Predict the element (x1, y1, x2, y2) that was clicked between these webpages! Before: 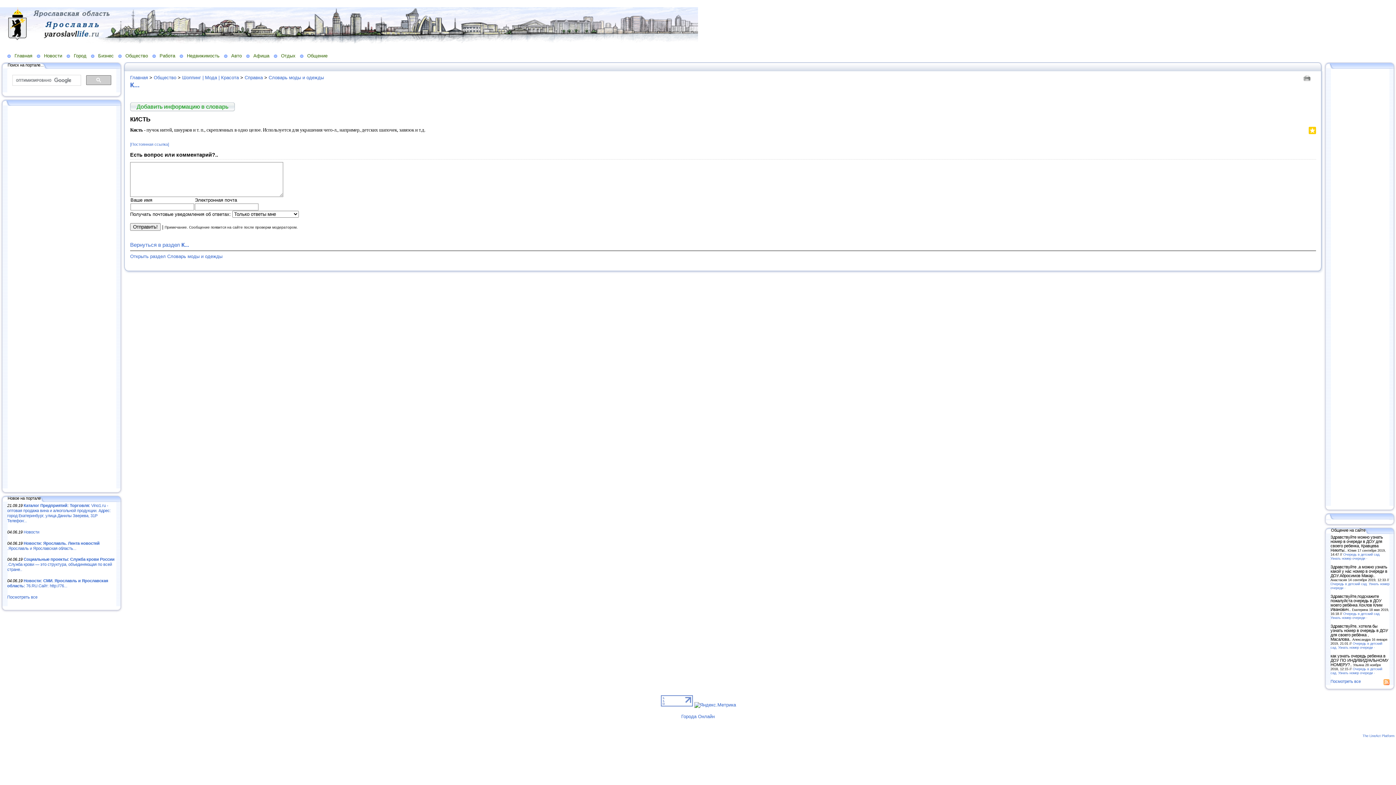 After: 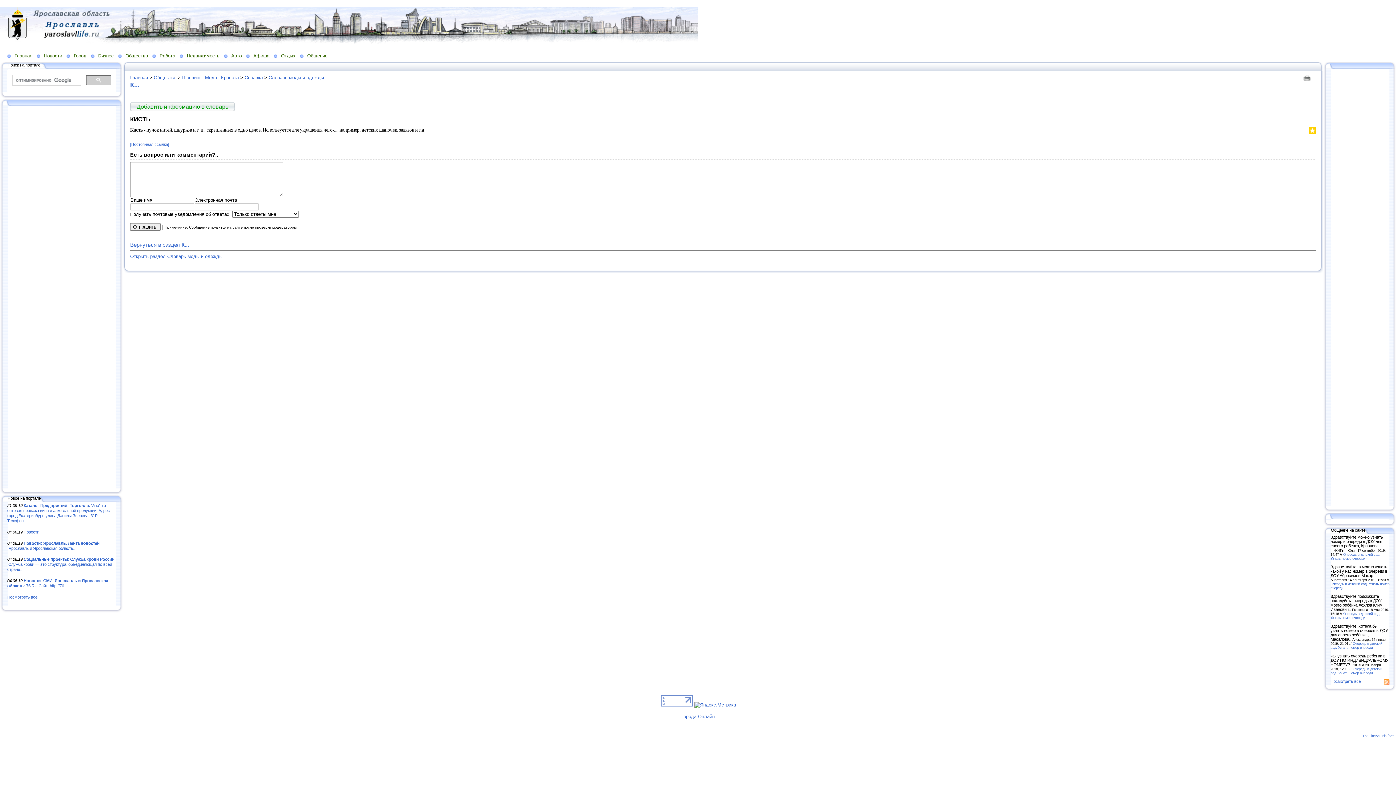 Action: bbox: (1301, 129, 1303, 136)